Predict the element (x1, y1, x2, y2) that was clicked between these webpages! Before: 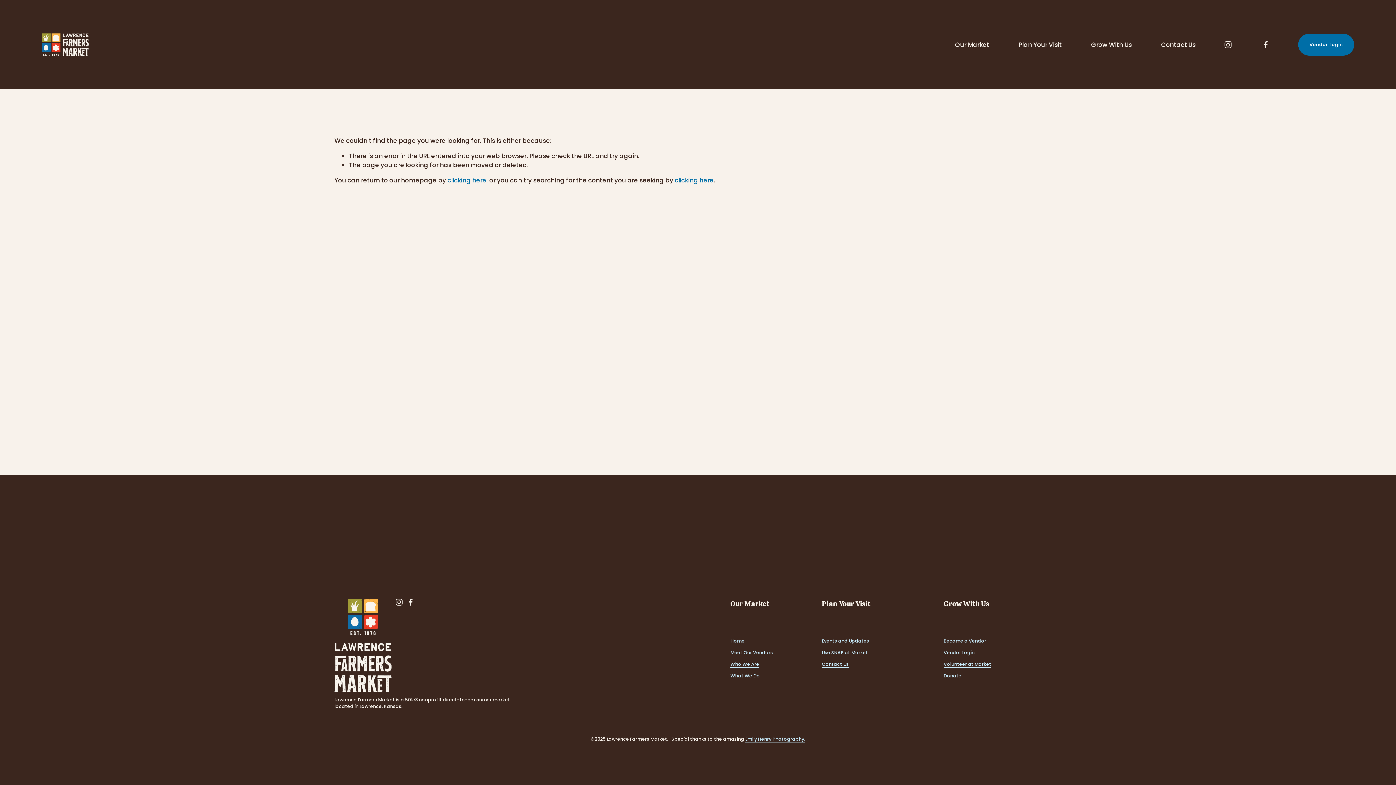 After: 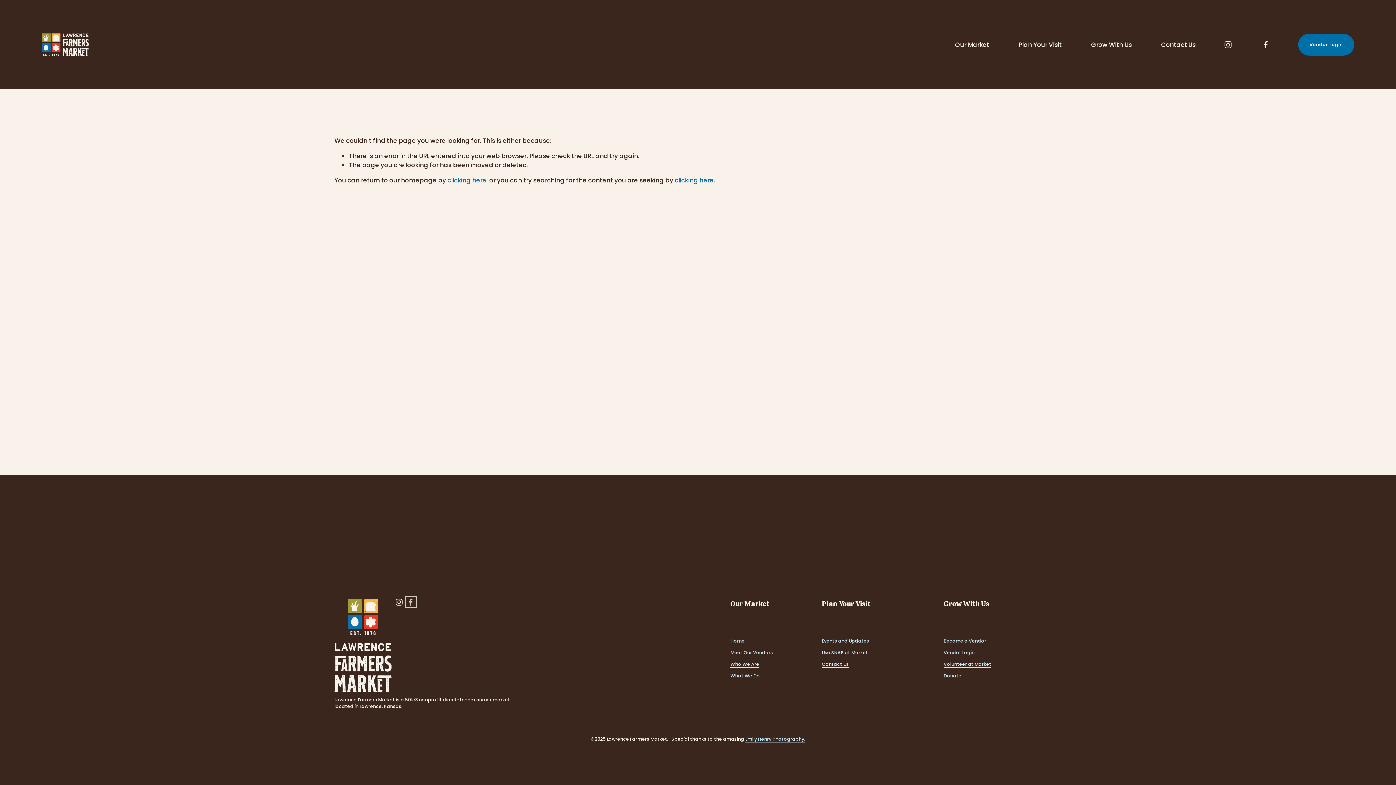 Action: label: Facebook bbox: (407, 598, 414, 606)